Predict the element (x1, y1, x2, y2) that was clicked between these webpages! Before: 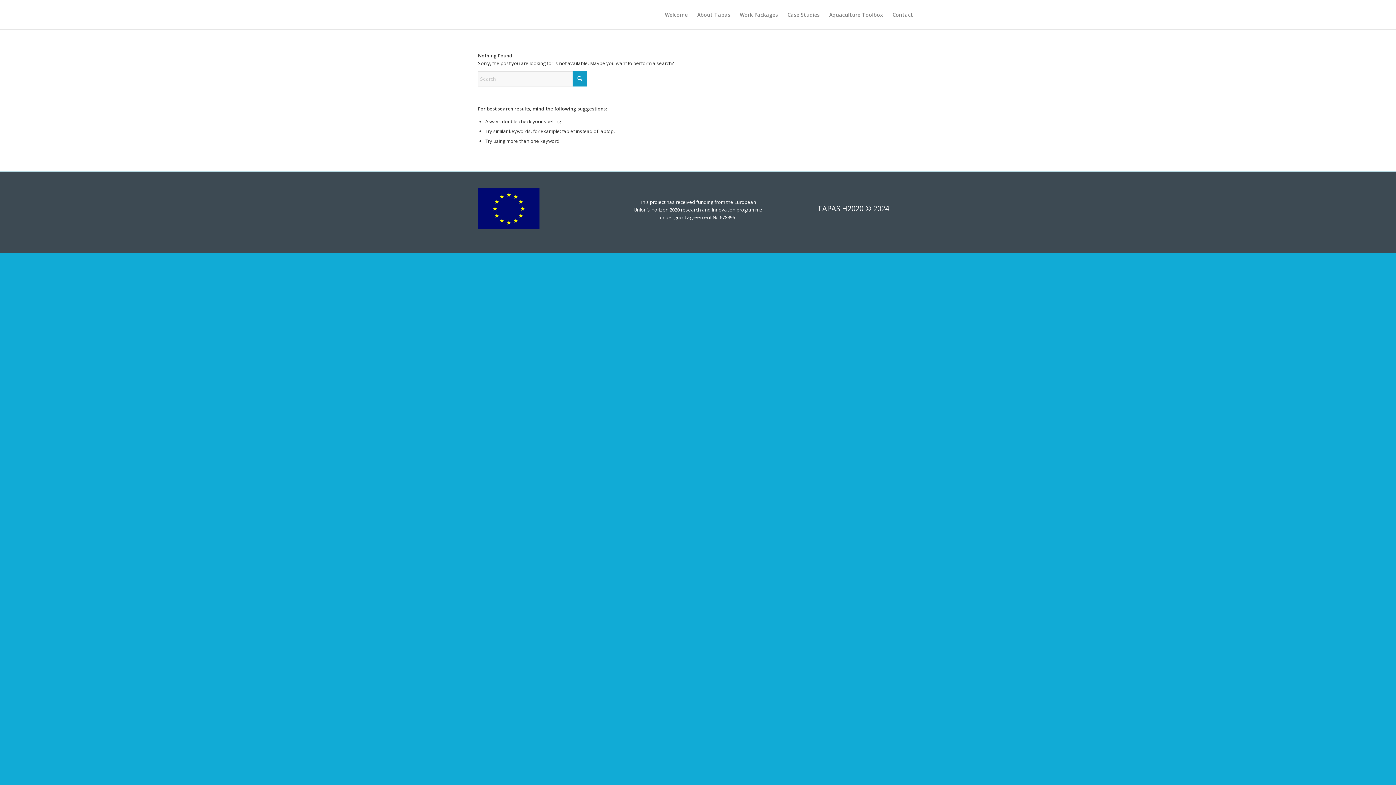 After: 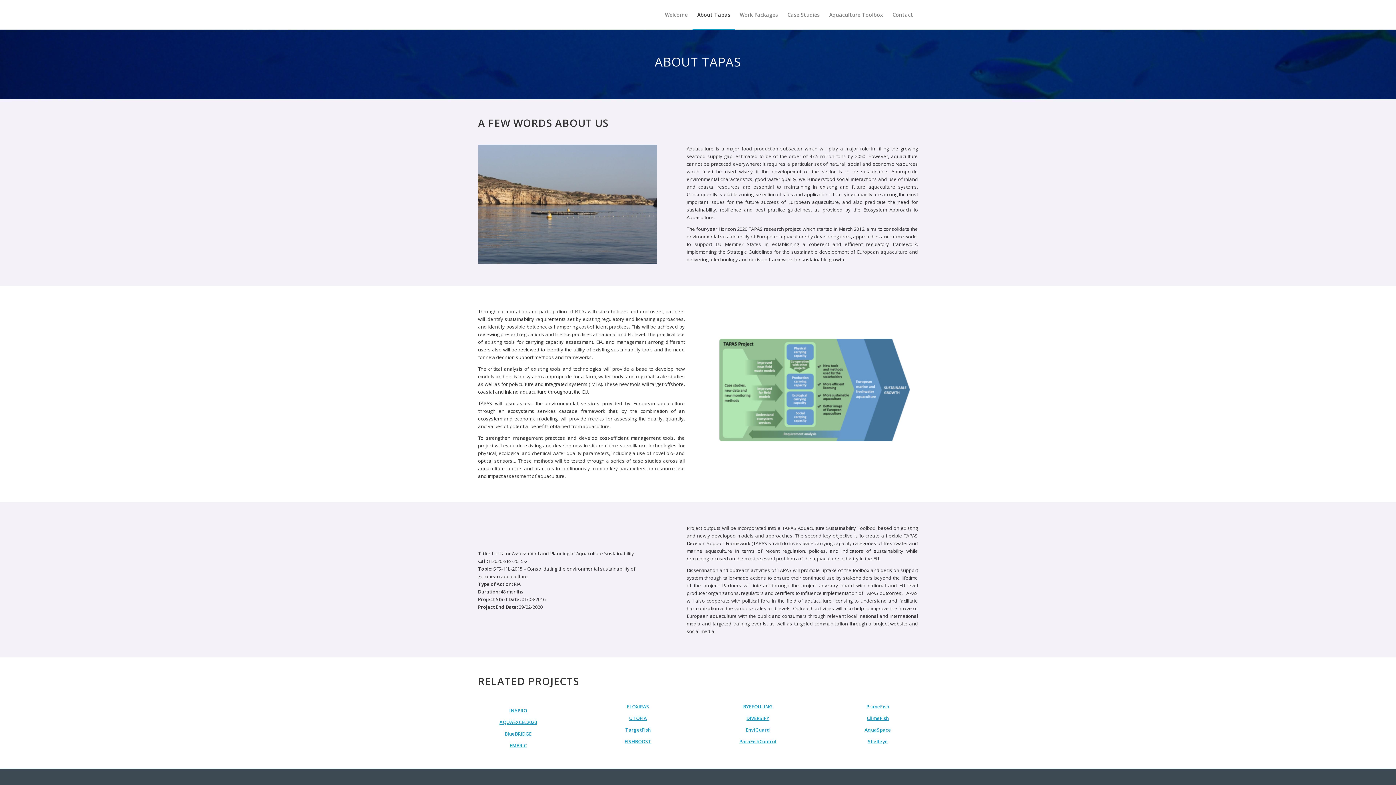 Action: label: About Tapas bbox: (692, 0, 735, 29)